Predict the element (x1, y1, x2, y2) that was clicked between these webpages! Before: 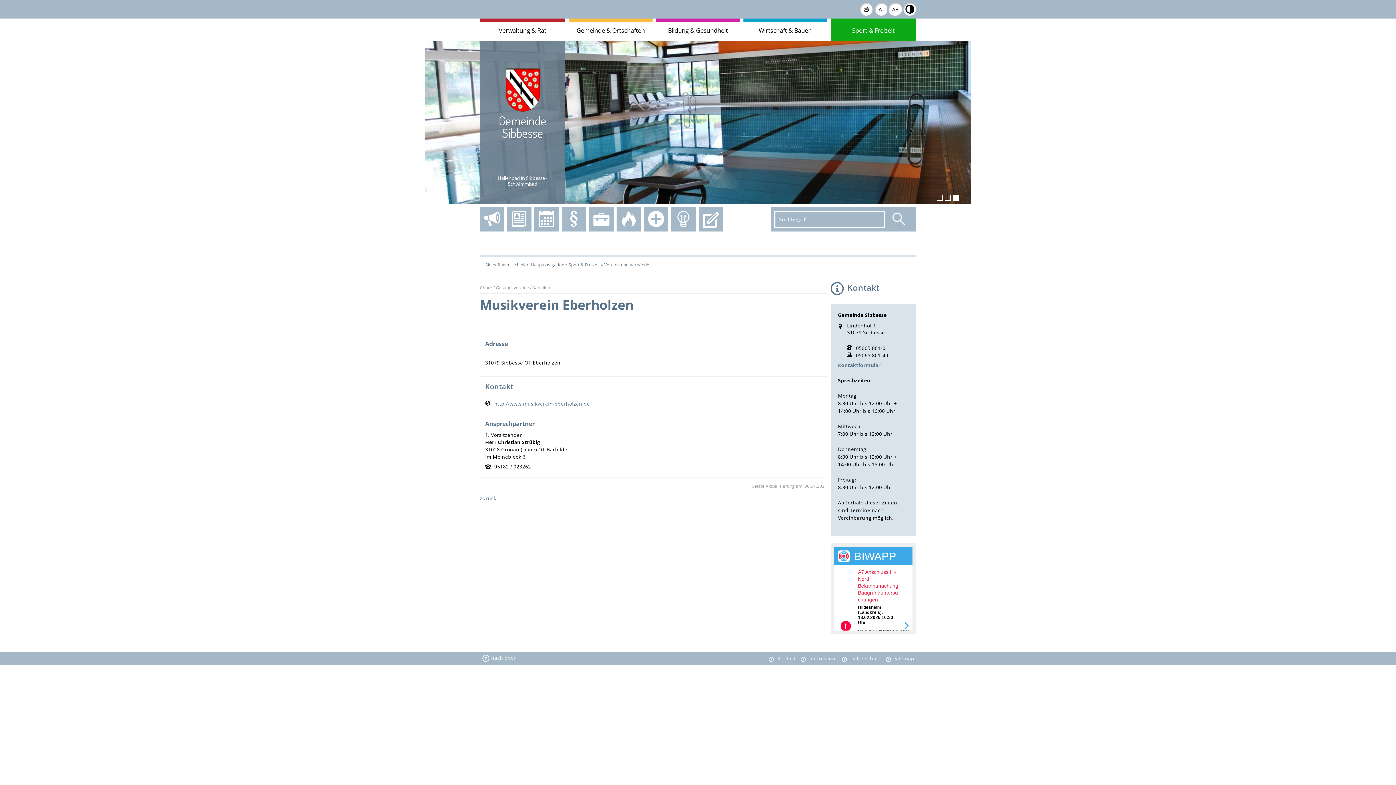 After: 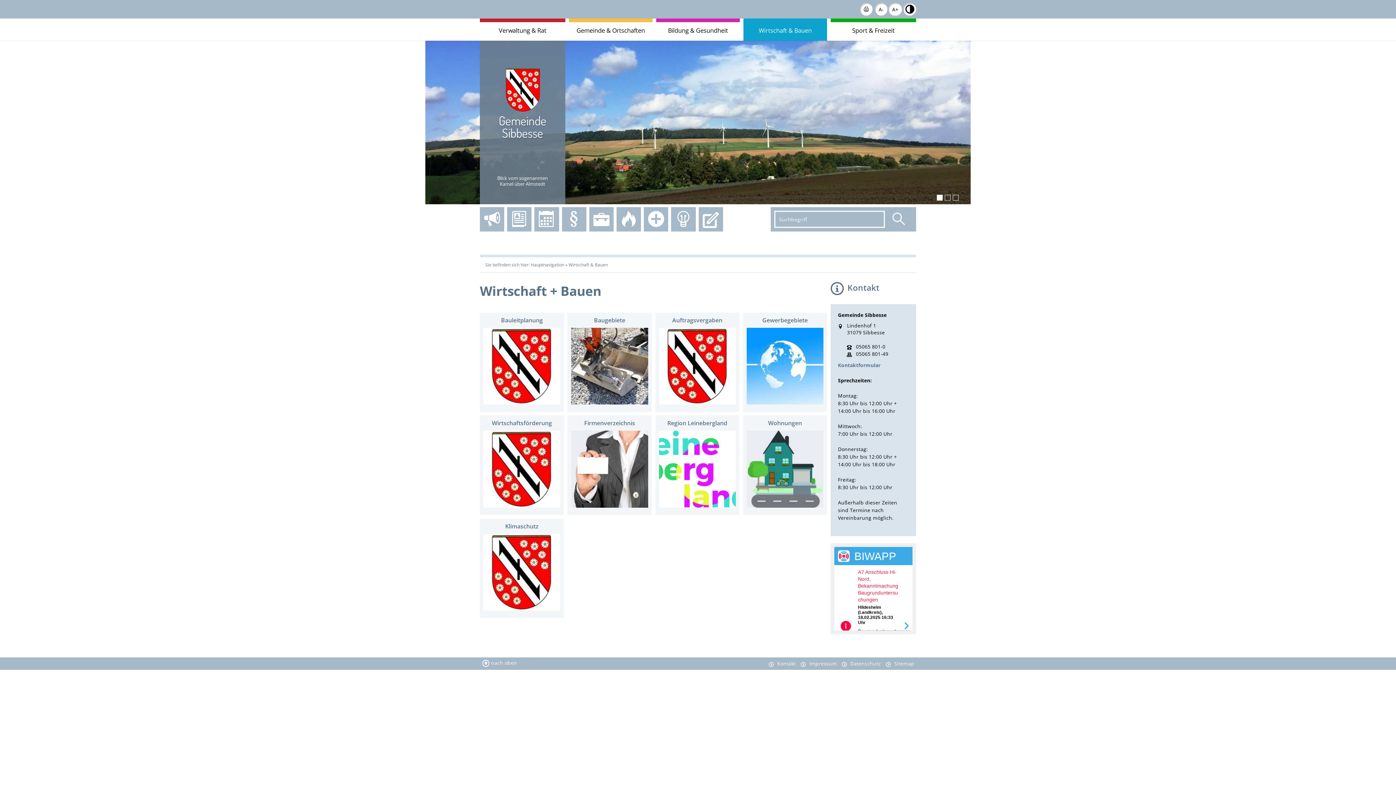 Action: bbox: (743, 18, 827, 40) label: Wirtschaft & Bauen